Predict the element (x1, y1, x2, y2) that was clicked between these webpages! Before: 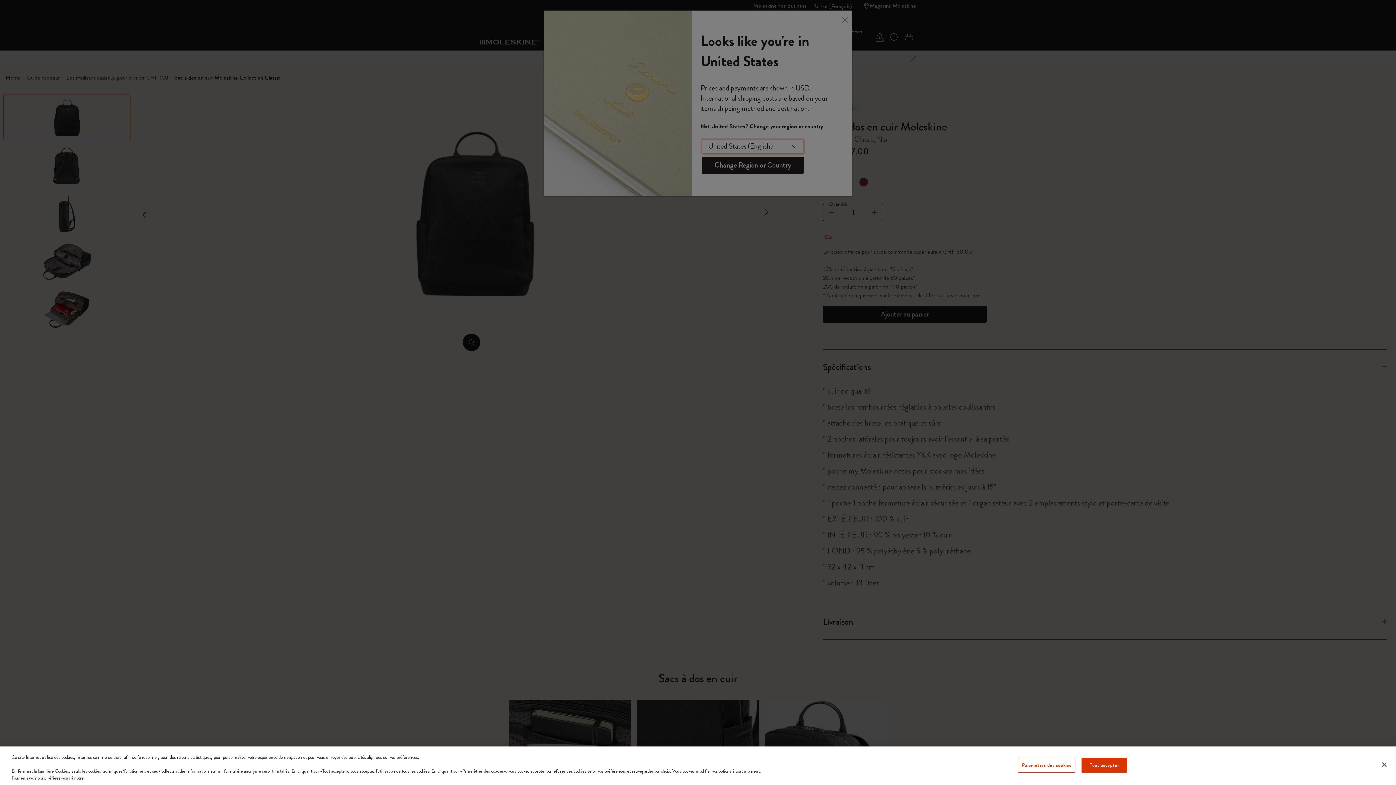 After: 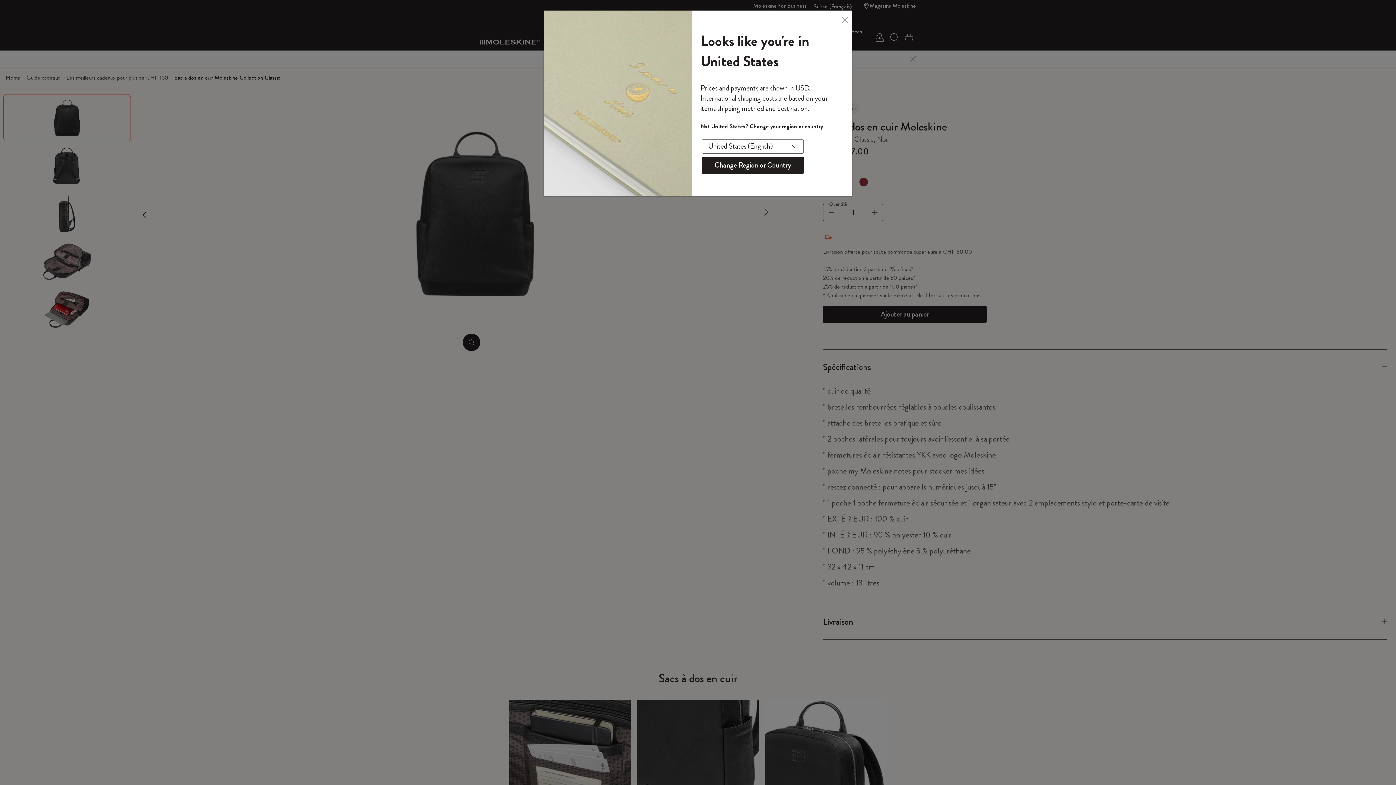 Action: label: Tout accepter bbox: (1081, 758, 1127, 773)